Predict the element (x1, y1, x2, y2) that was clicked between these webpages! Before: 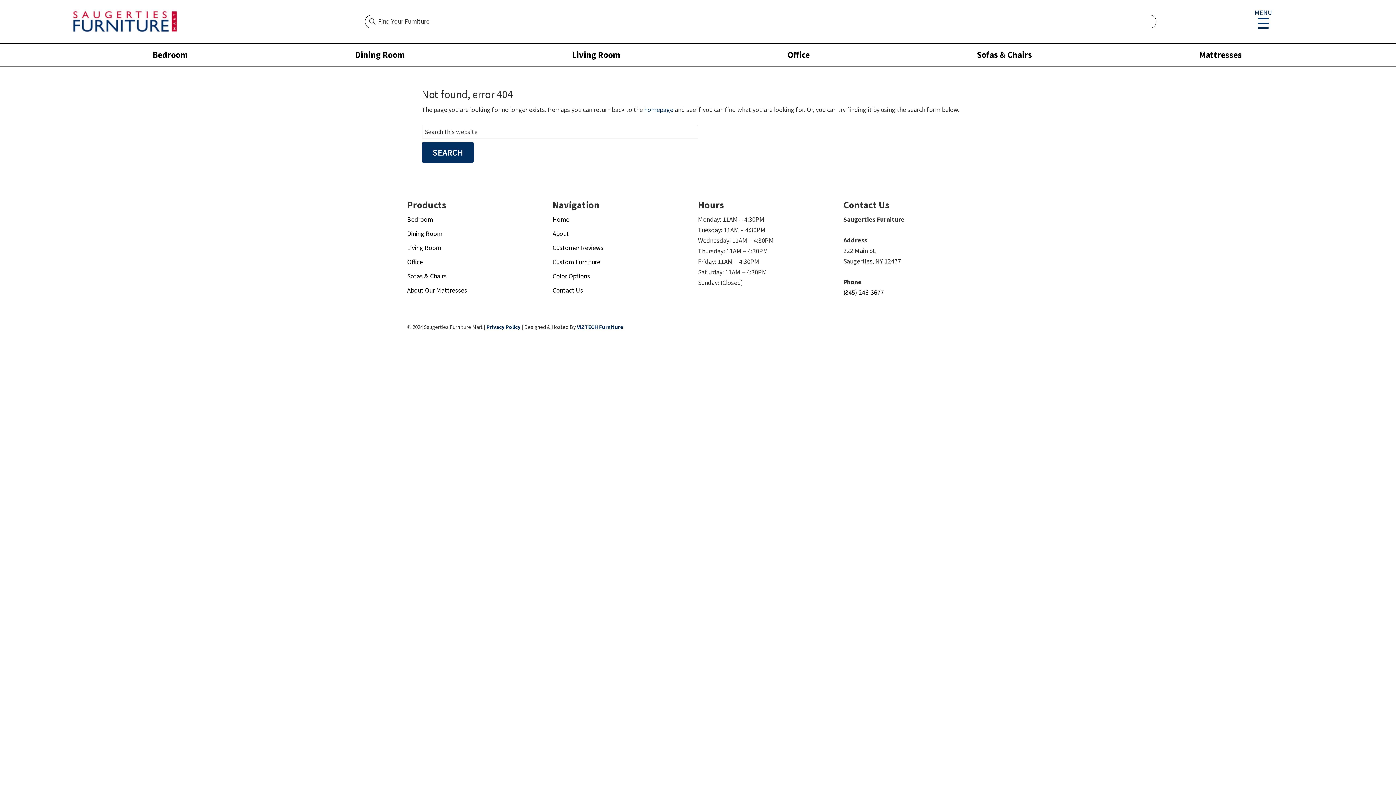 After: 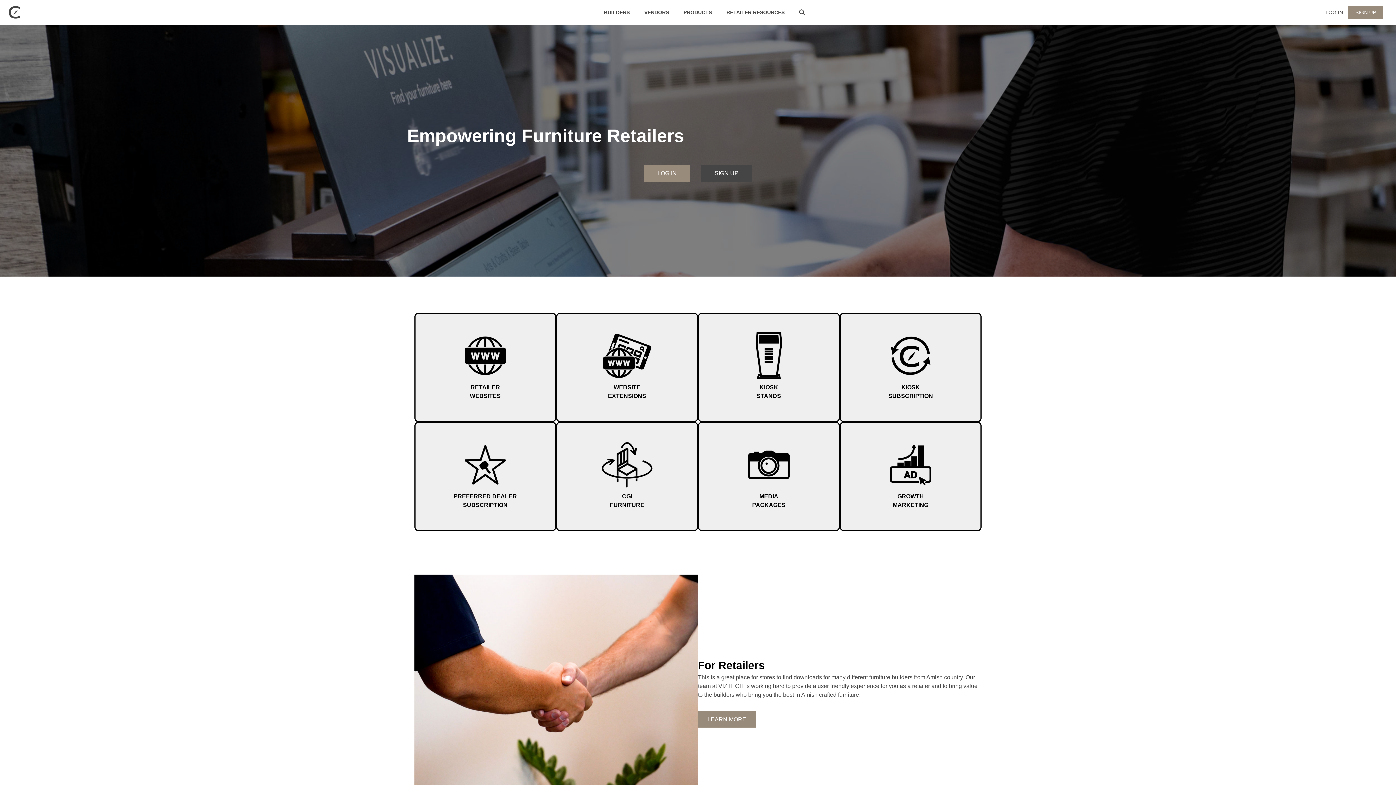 Action: label: VIZTECH Furniture bbox: (577, 323, 623, 330)